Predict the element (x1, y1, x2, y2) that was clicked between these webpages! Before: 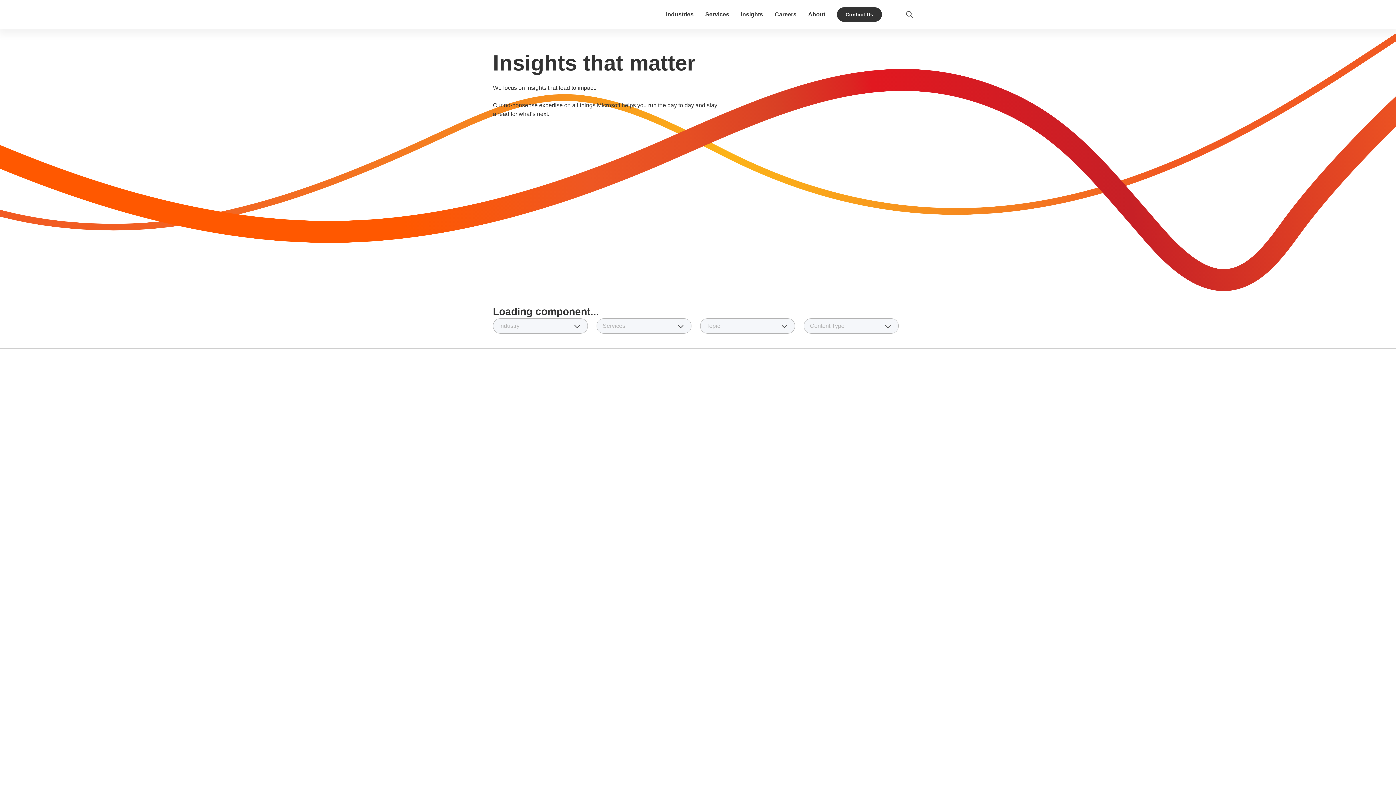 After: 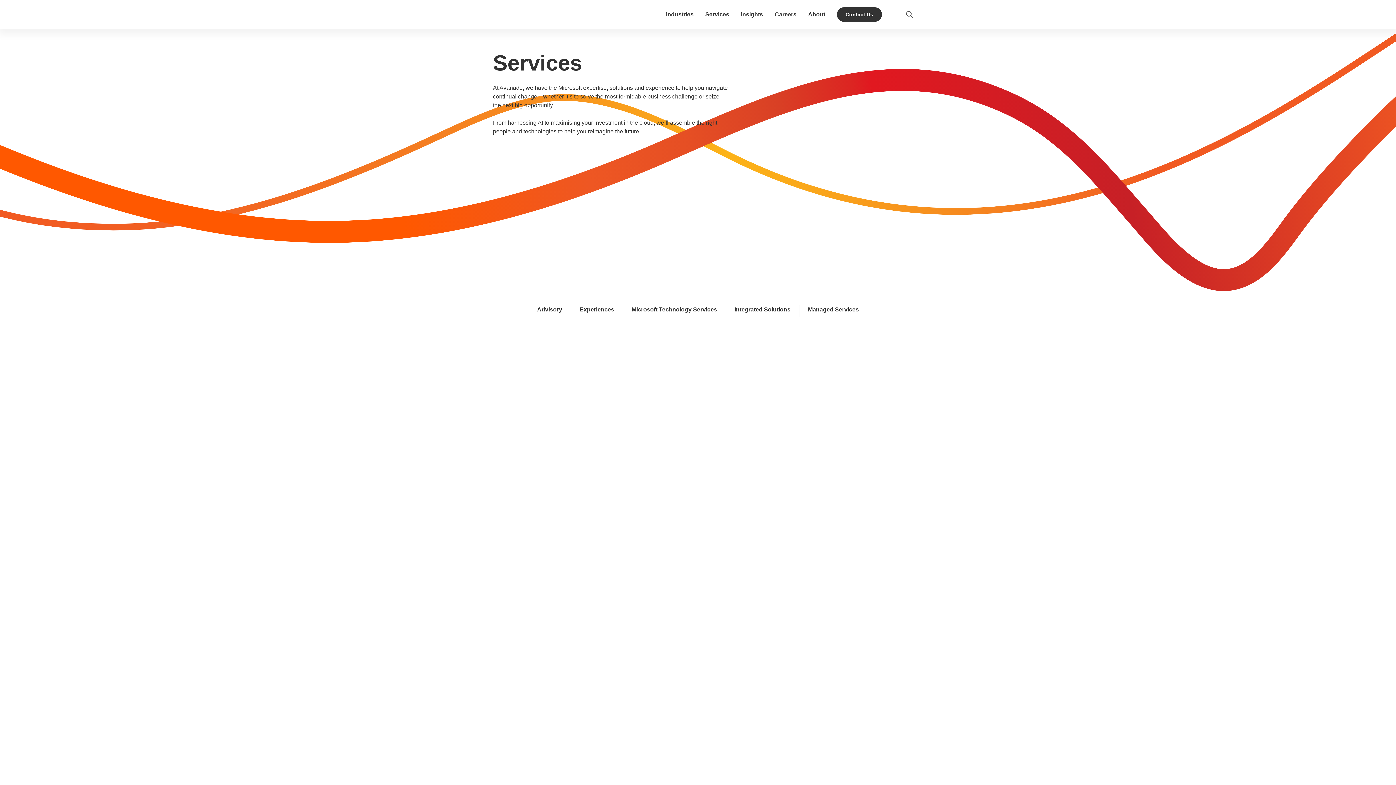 Action: label: Services bbox: (705, 11, 729, 17)